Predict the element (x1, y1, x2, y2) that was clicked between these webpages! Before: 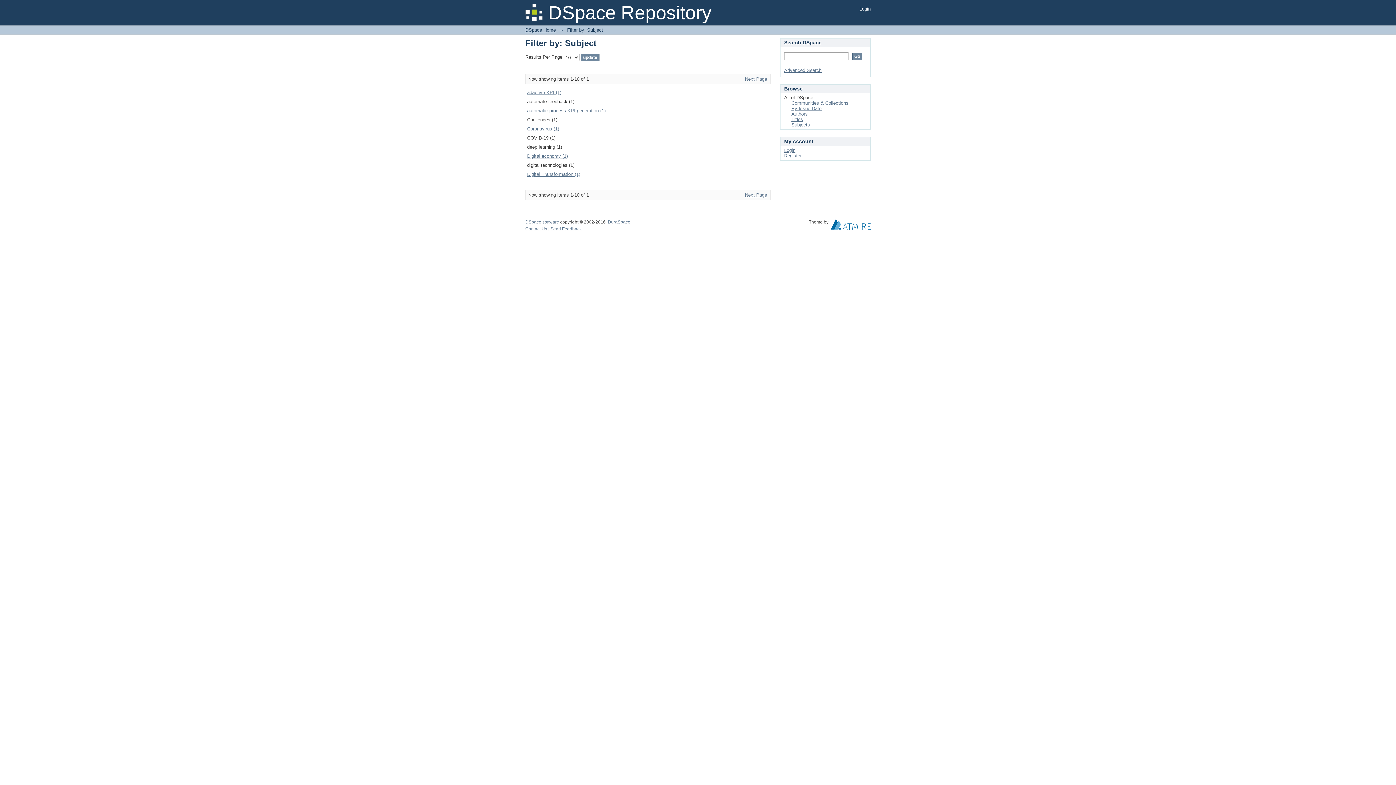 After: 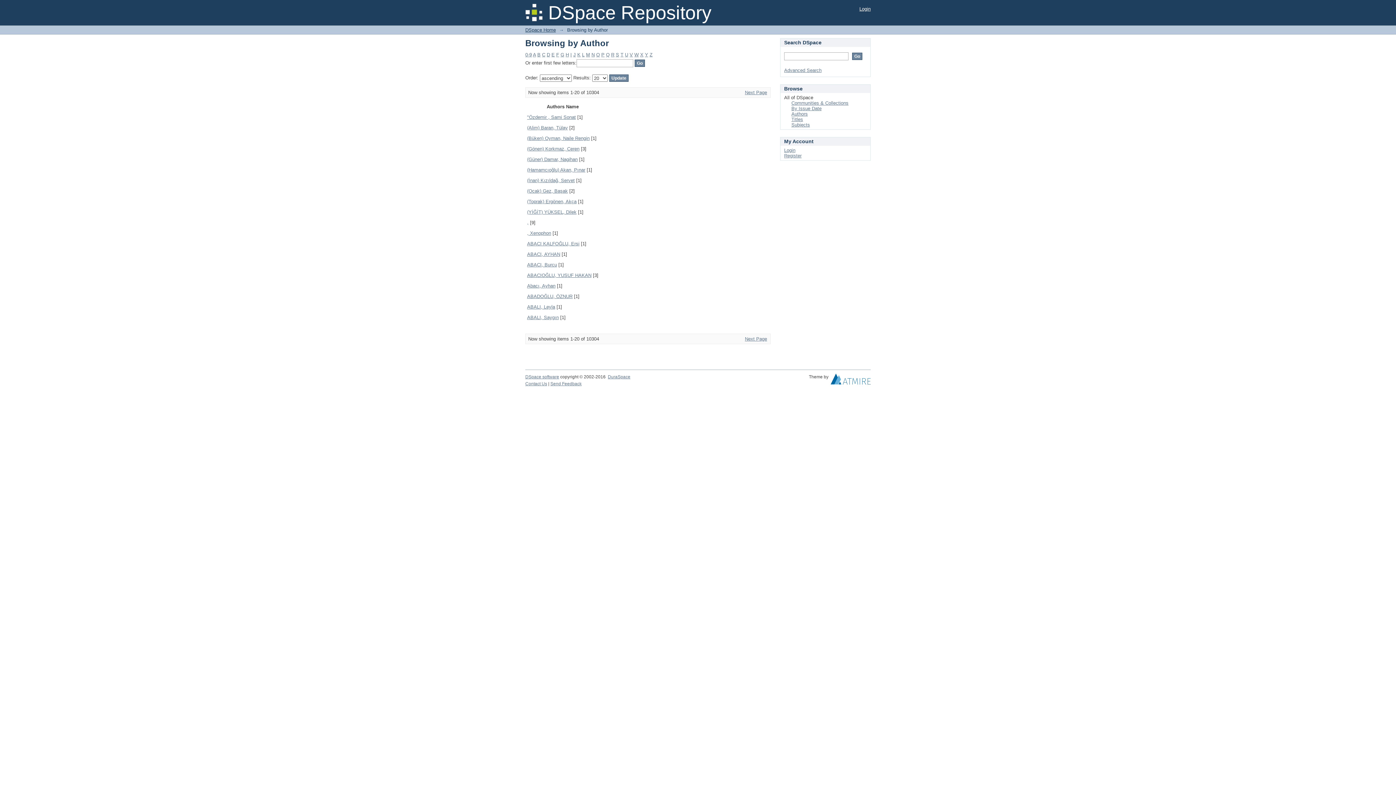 Action: label: Authors bbox: (791, 111, 808, 116)